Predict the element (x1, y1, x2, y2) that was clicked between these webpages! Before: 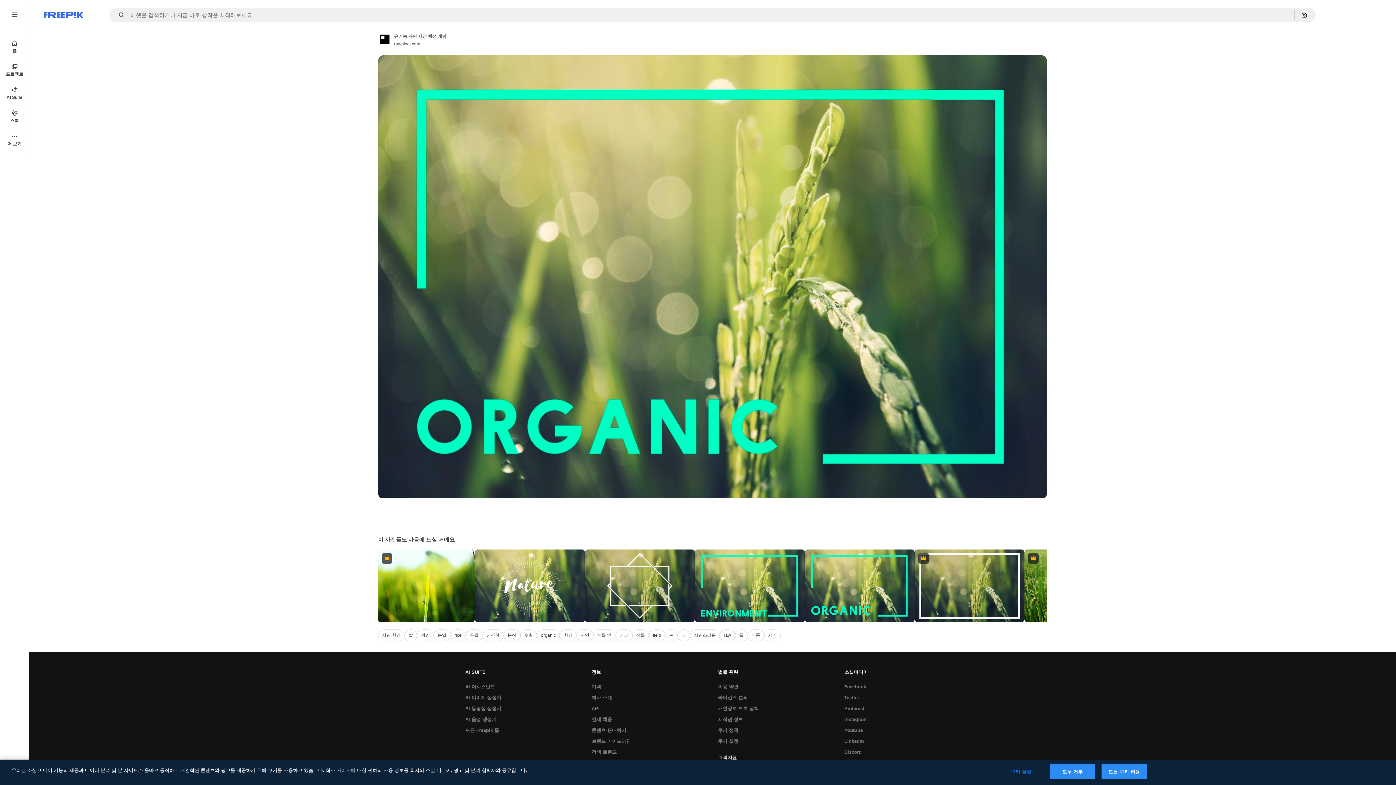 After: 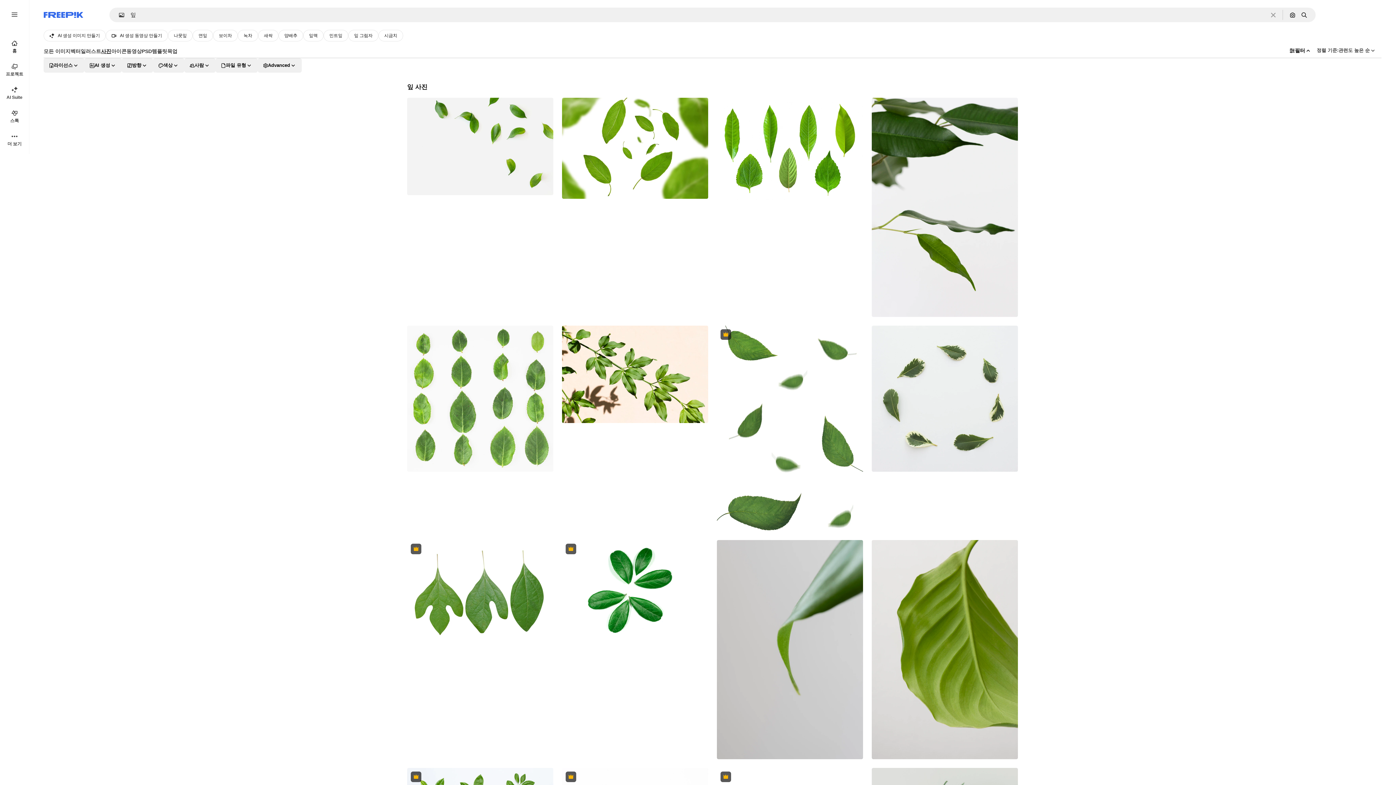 Action: bbox: (677, 629, 690, 641) label: 잎